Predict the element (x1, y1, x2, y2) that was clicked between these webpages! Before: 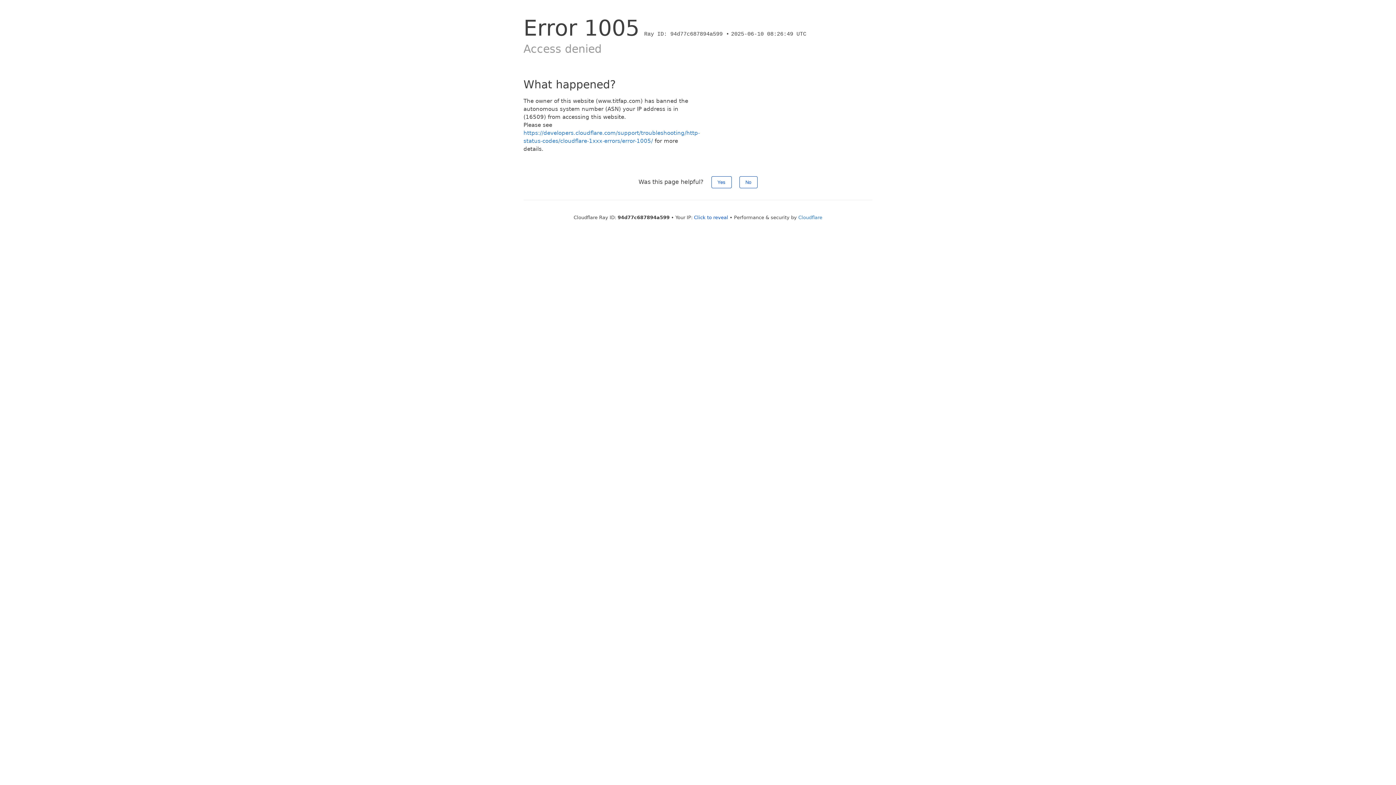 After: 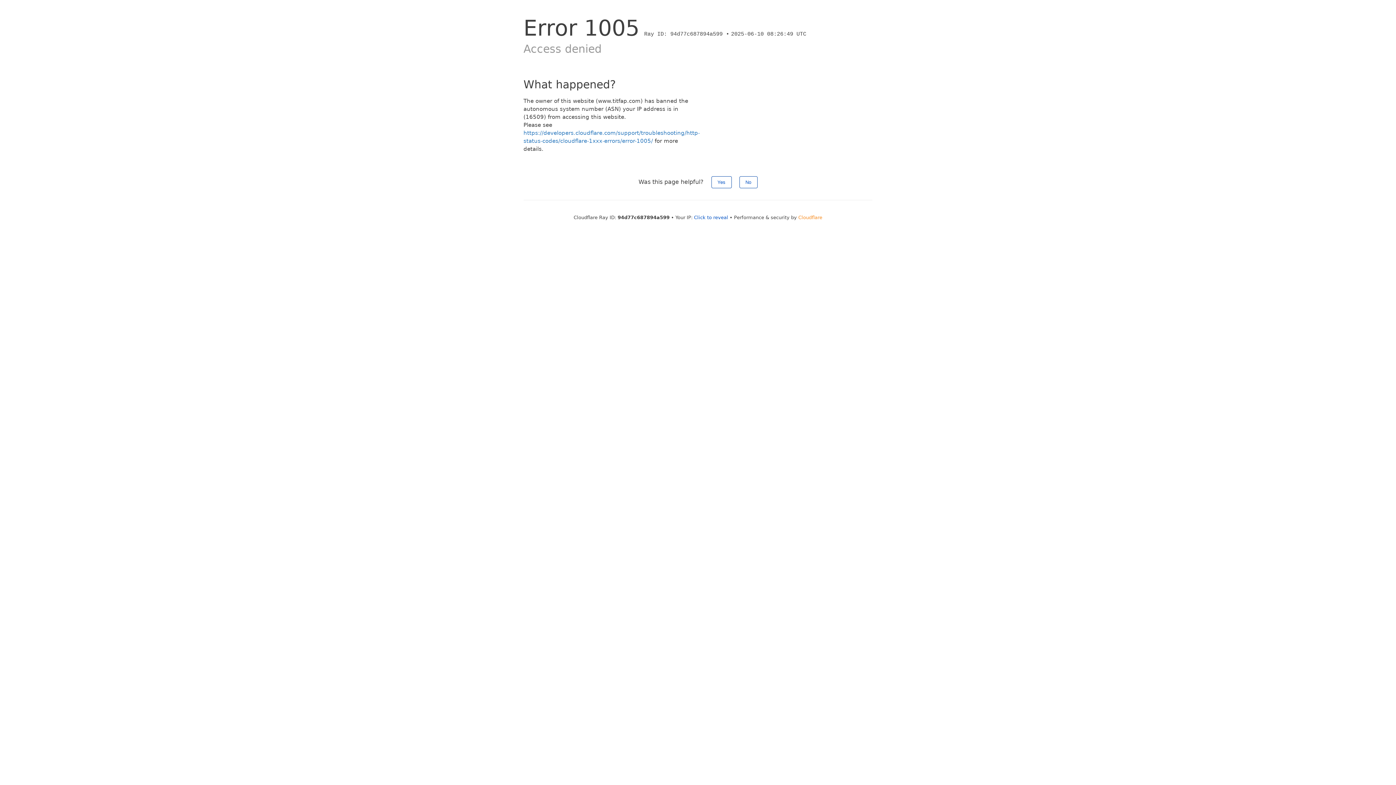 Action: bbox: (798, 214, 822, 220) label: Cloudflare